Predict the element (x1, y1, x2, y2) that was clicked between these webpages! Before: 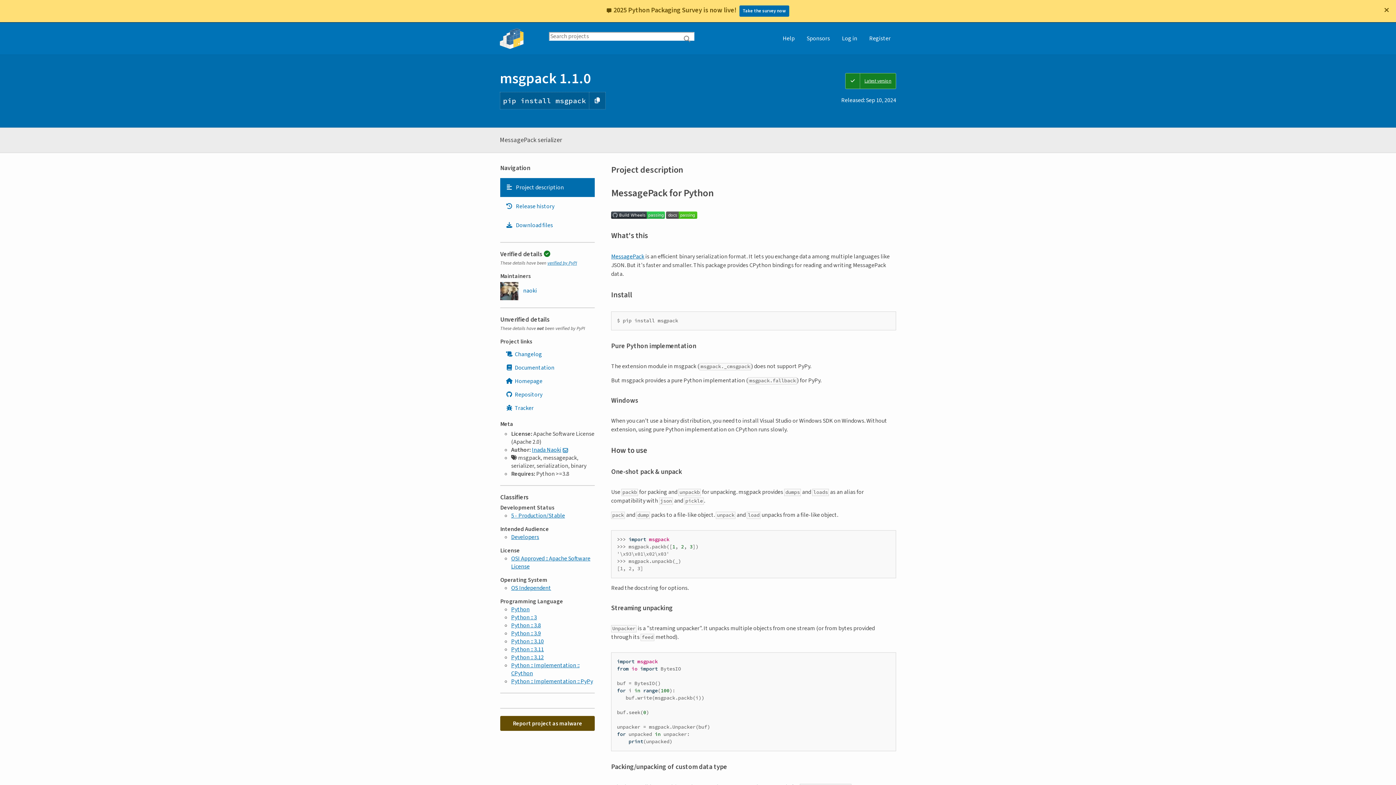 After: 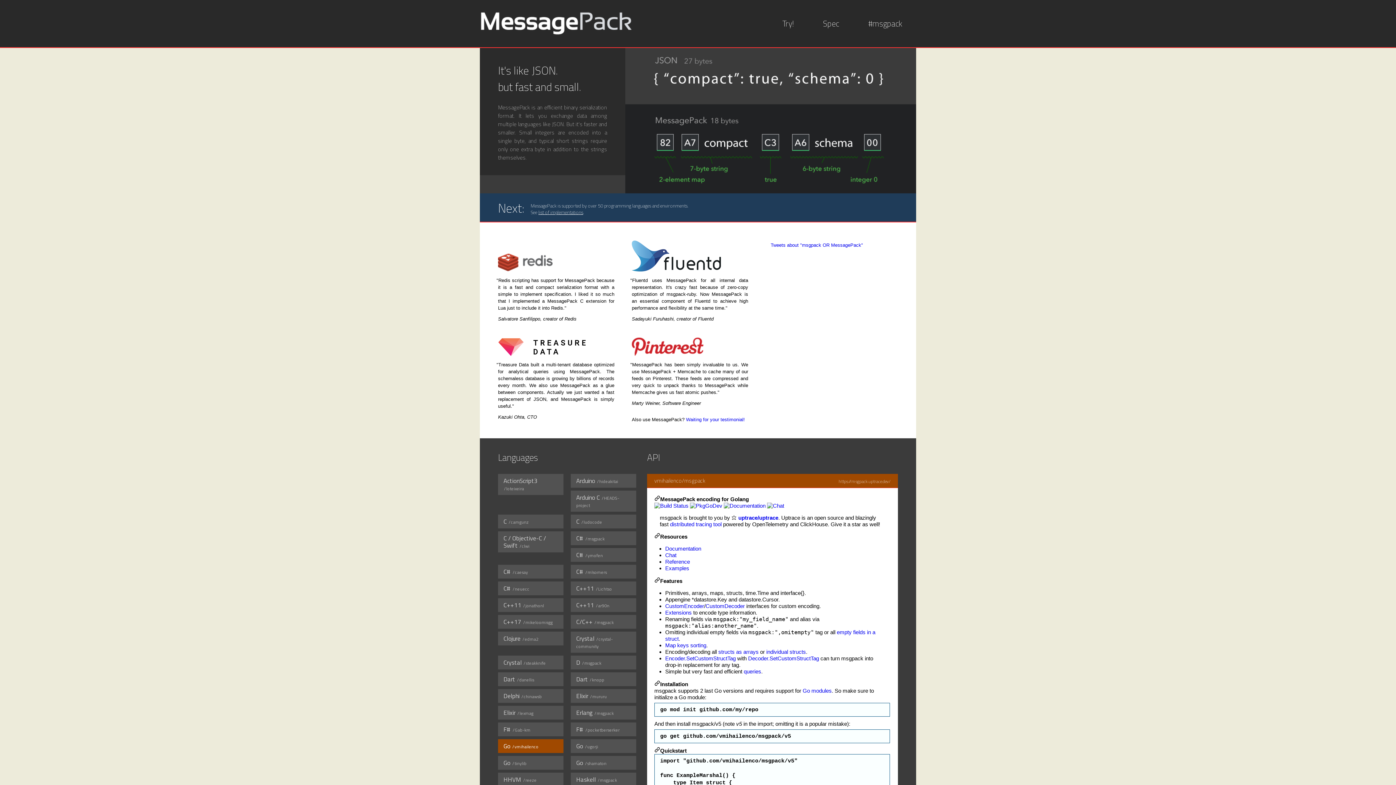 Action: label: MessagePack bbox: (611, 252, 644, 260)